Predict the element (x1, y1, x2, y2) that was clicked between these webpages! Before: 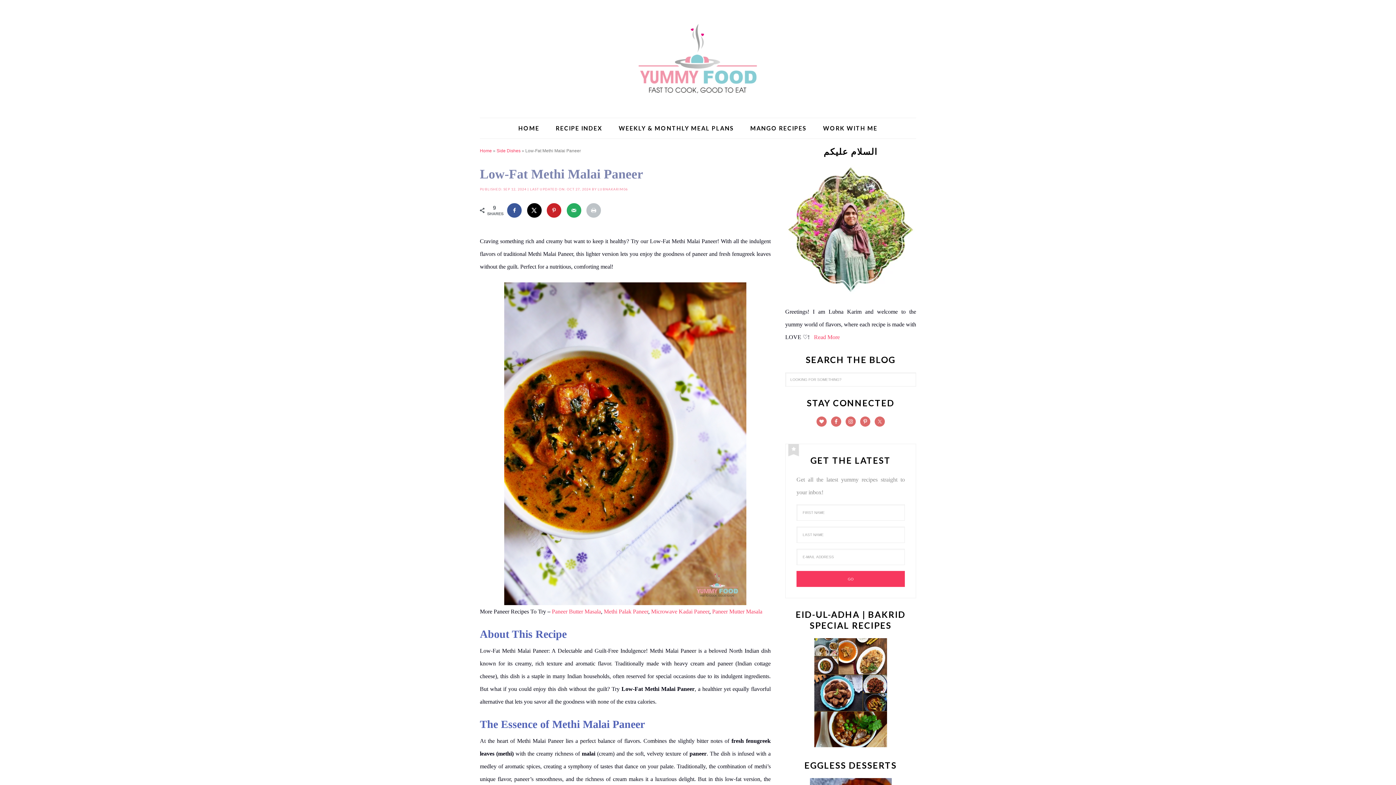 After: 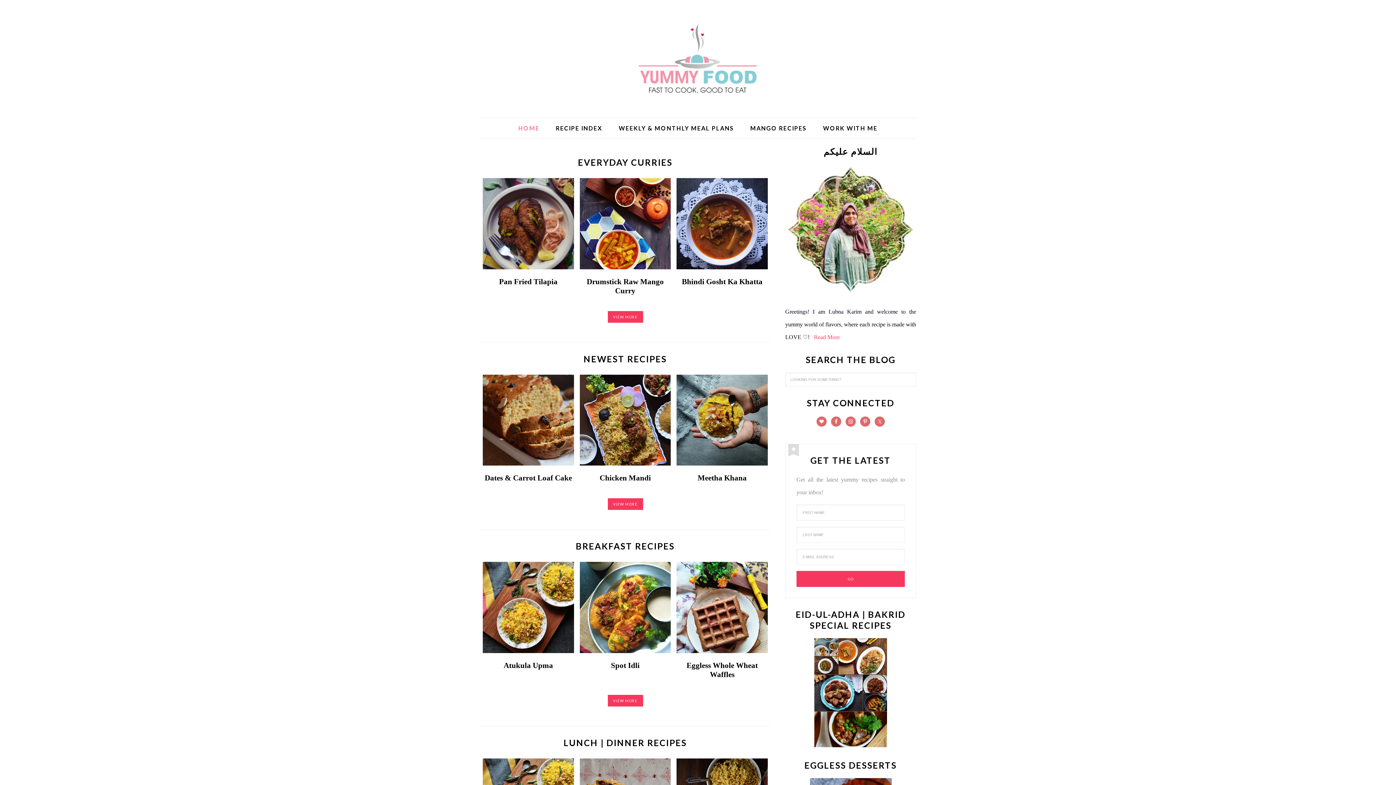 Action: bbox: (480, 148, 492, 153) label: Home